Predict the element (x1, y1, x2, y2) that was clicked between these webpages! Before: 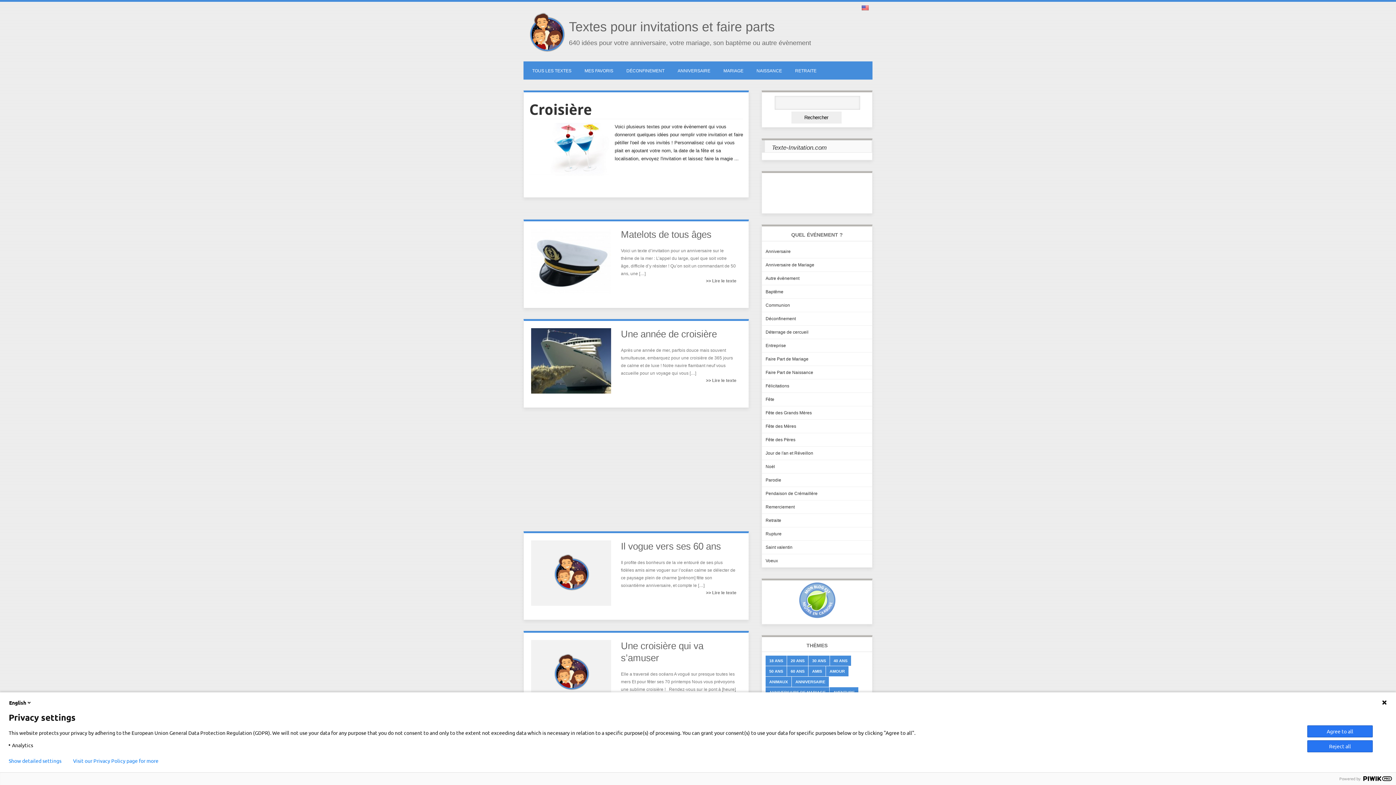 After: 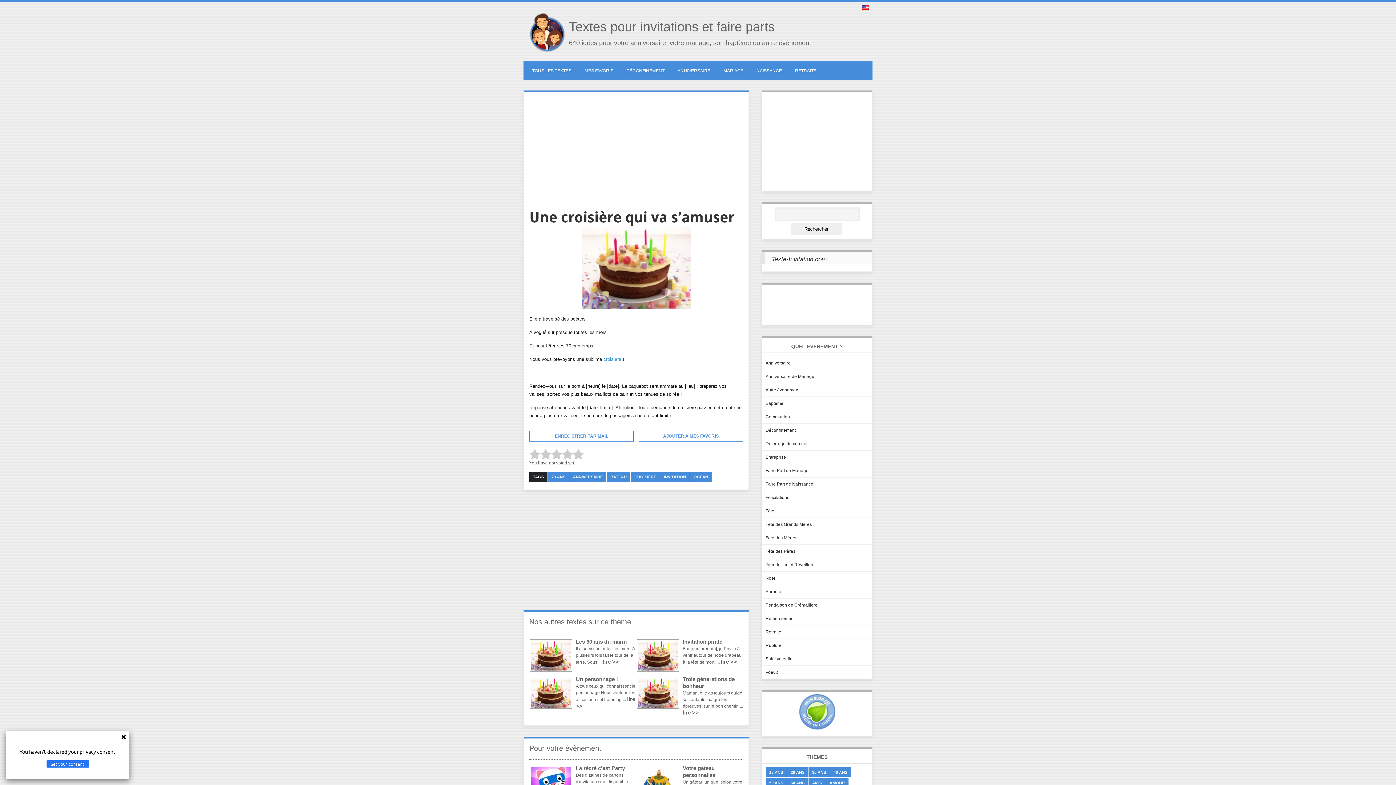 Action: label: Elle a traversé des océans A vogué sur presque toutes les mers Et pour fêter ses 70 printemps Nous vous prévoyons une sublime croisière !   Rendez-vous sur le pont à [heure] le [date]. […] bbox: (621, 671, 736, 701)